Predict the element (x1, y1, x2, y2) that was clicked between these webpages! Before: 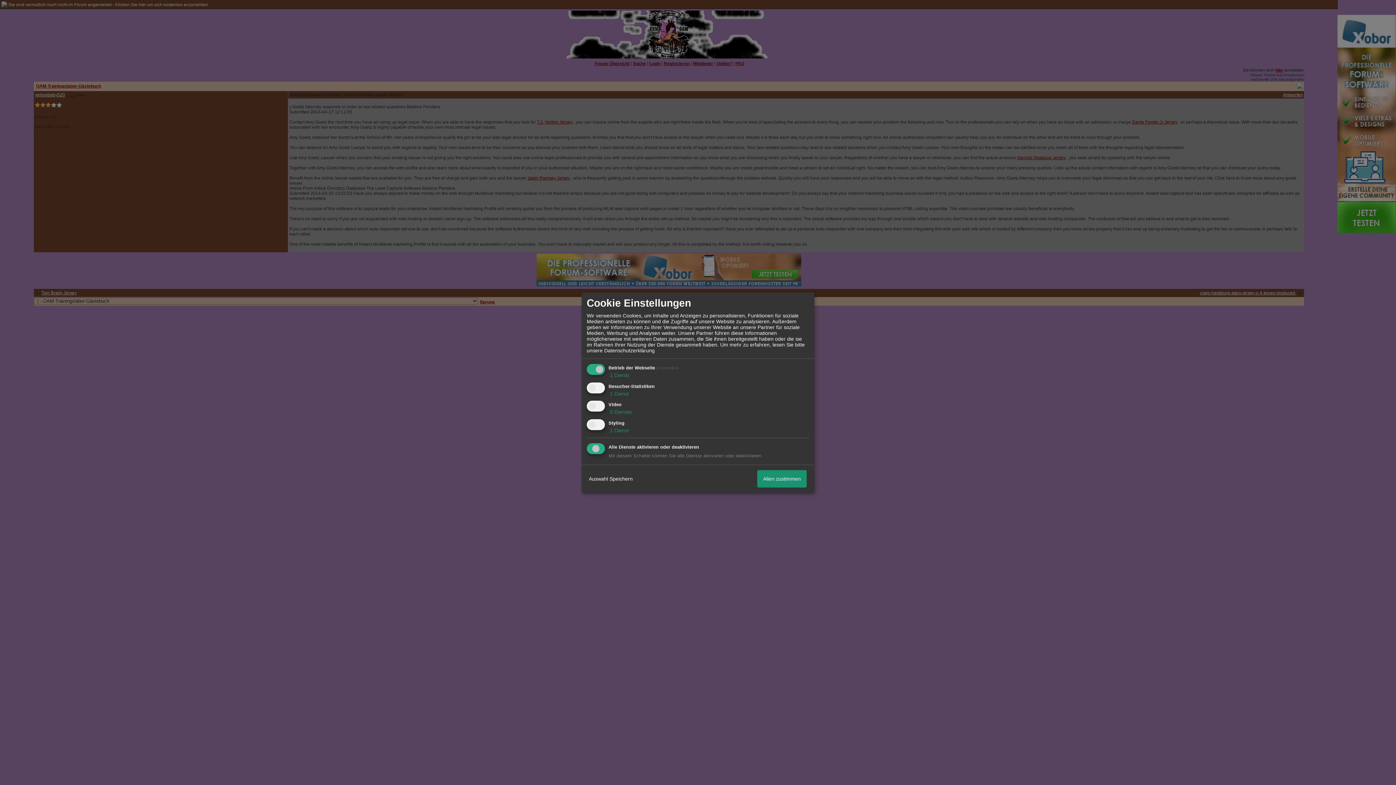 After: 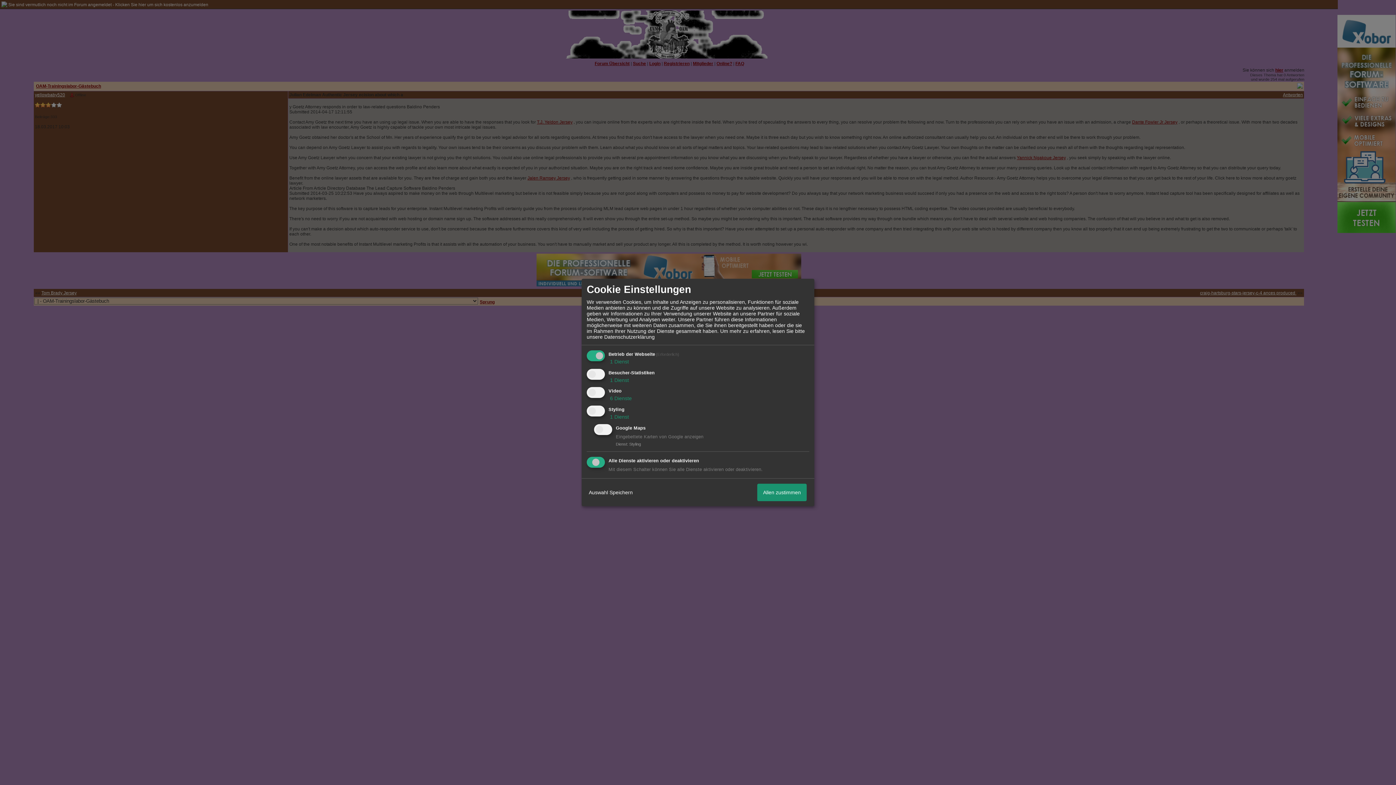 Action: label:  1 Dienst bbox: (608, 427, 629, 433)